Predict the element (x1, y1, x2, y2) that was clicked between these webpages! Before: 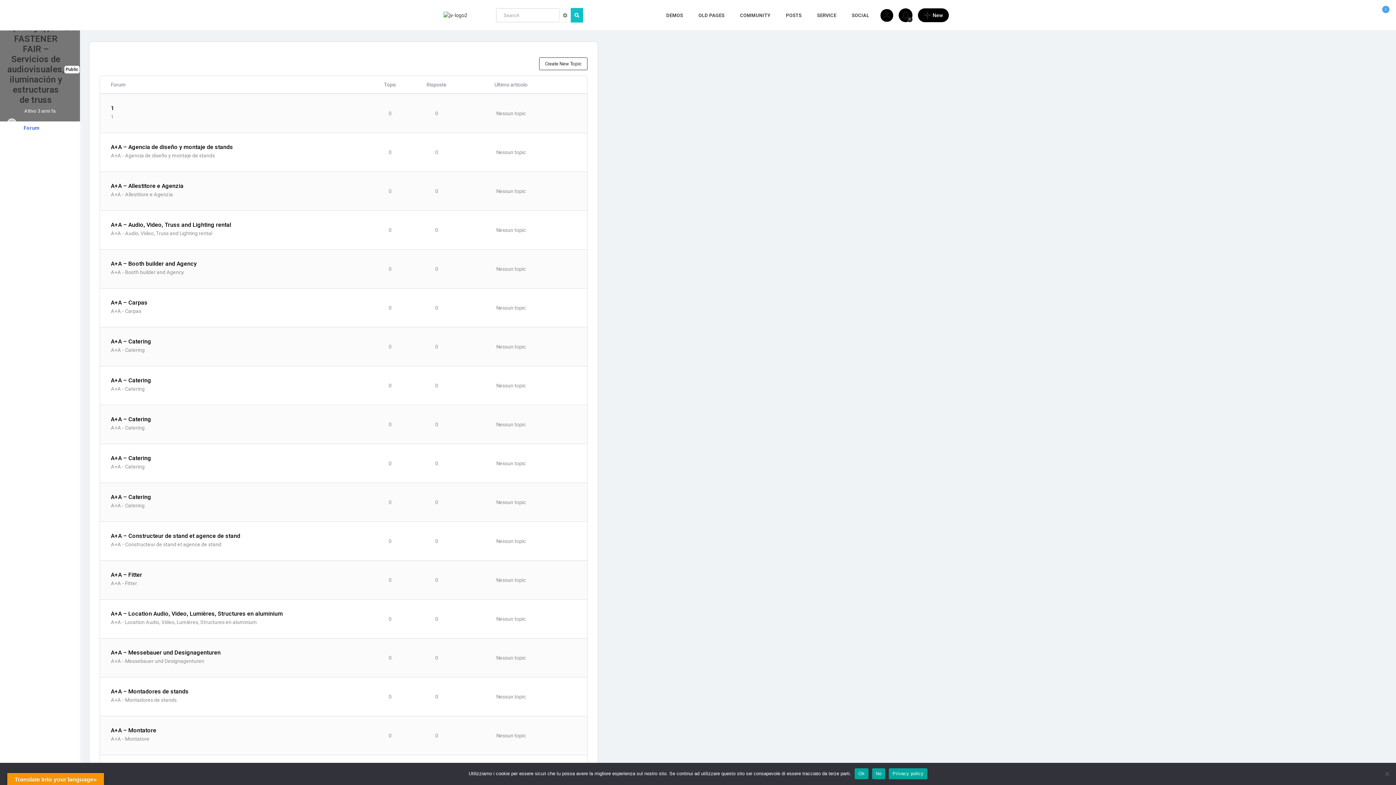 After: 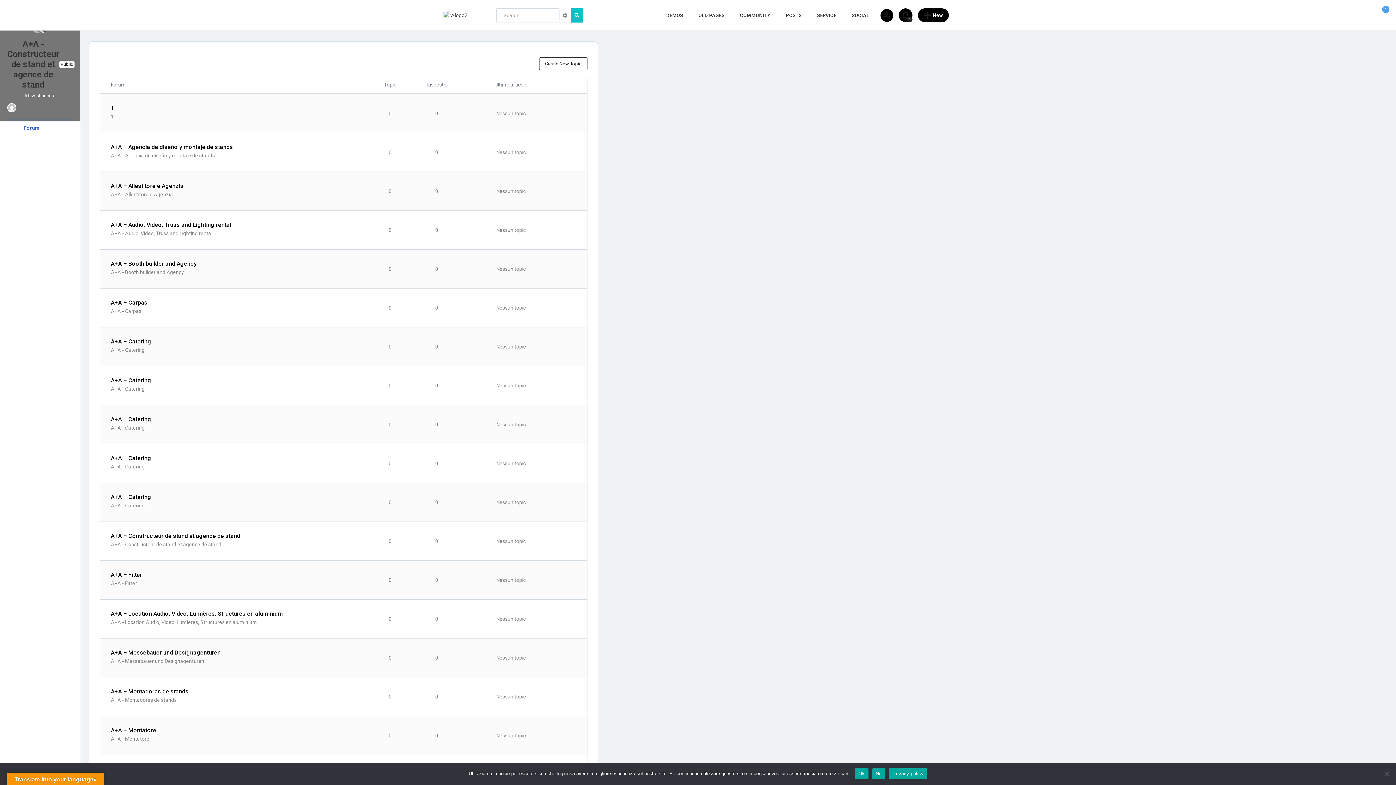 Action: bbox: (110, 532, 240, 539) label: A+A – Constructeur de stand et agence de stand